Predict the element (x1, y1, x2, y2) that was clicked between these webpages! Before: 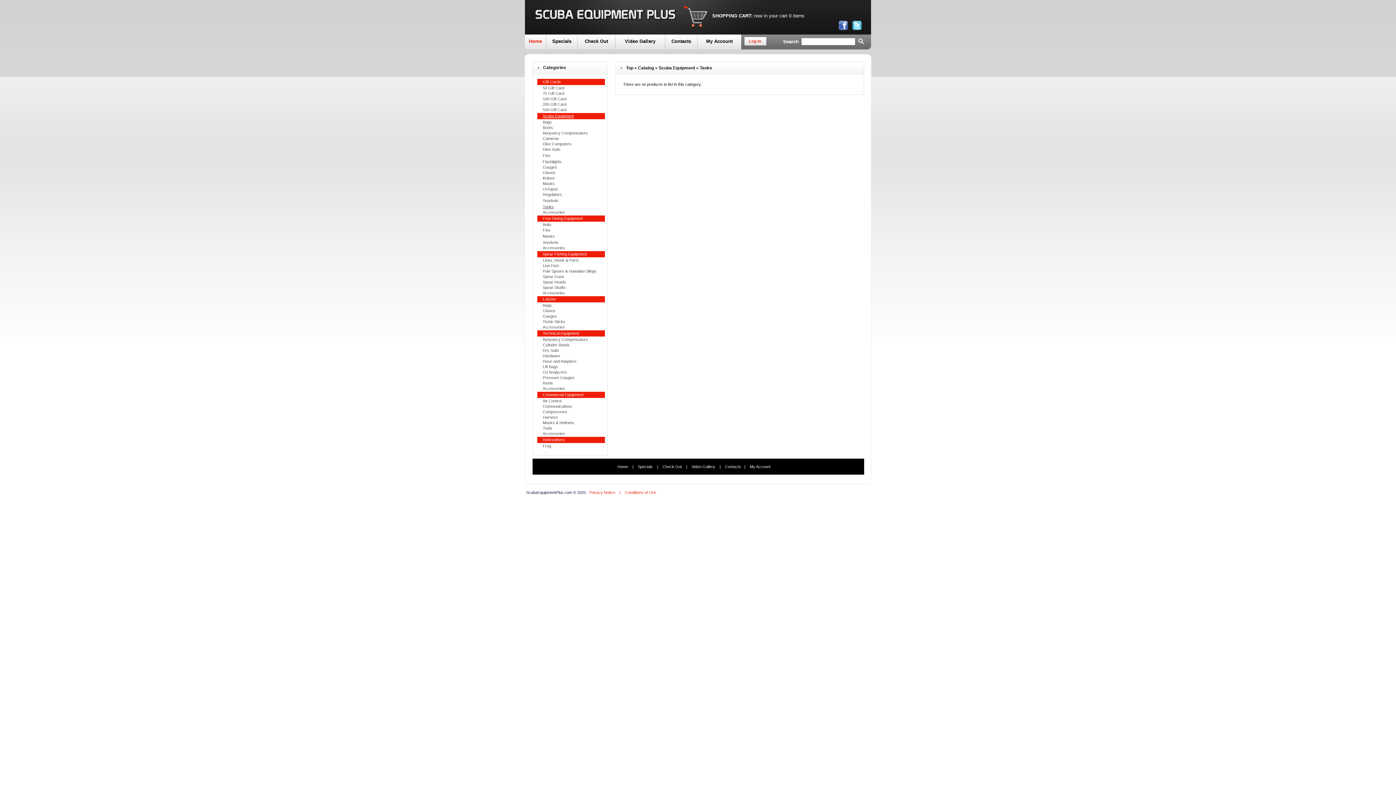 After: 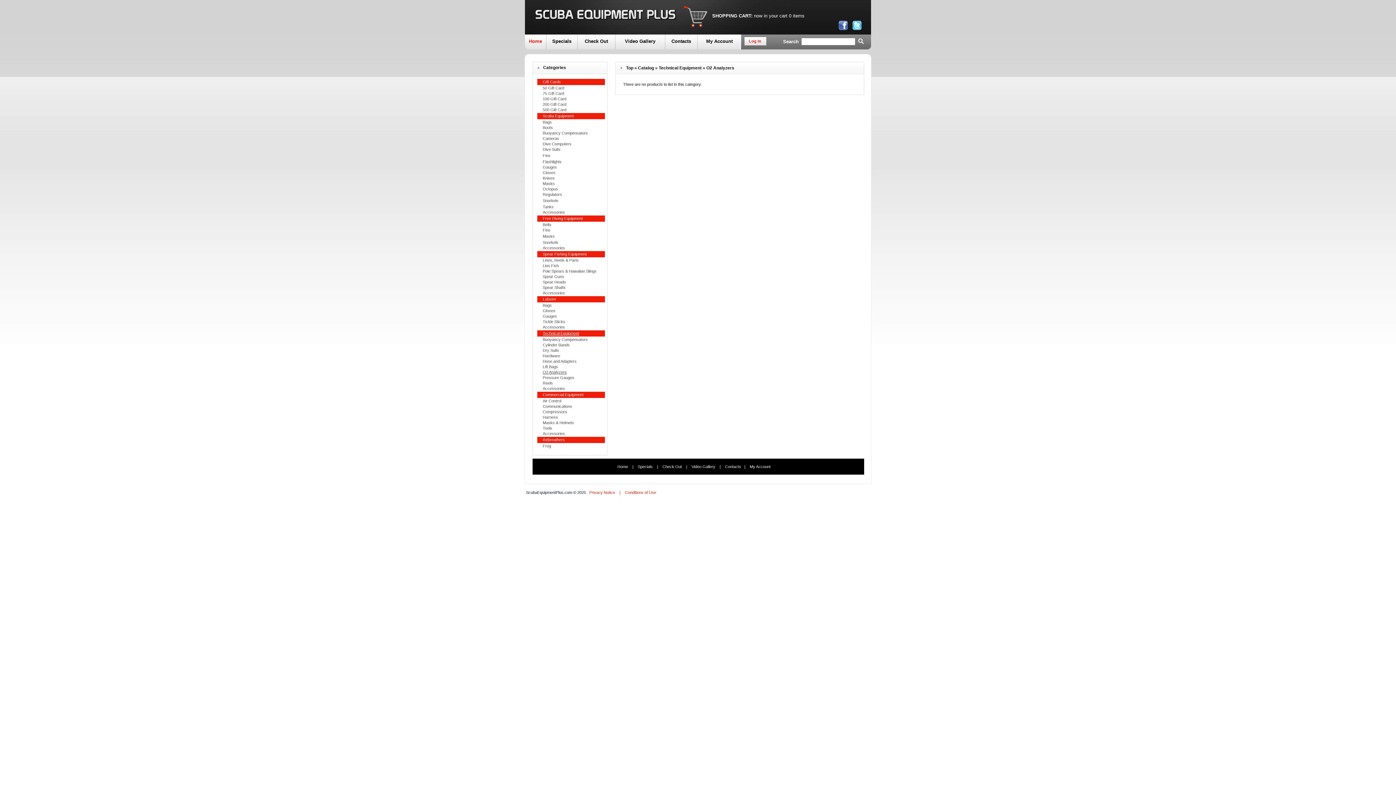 Action: bbox: (542, 370, 605, 374) label: O2 Analyzers